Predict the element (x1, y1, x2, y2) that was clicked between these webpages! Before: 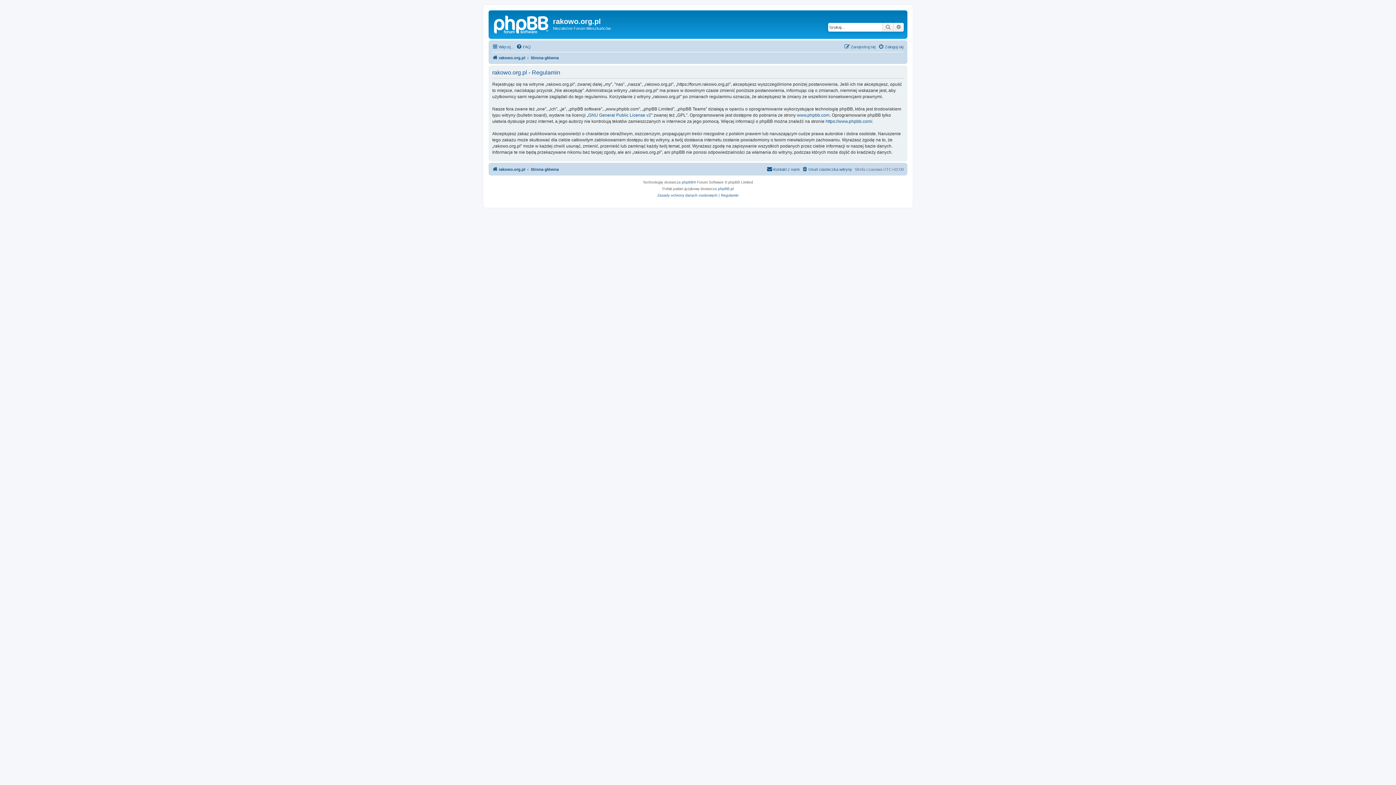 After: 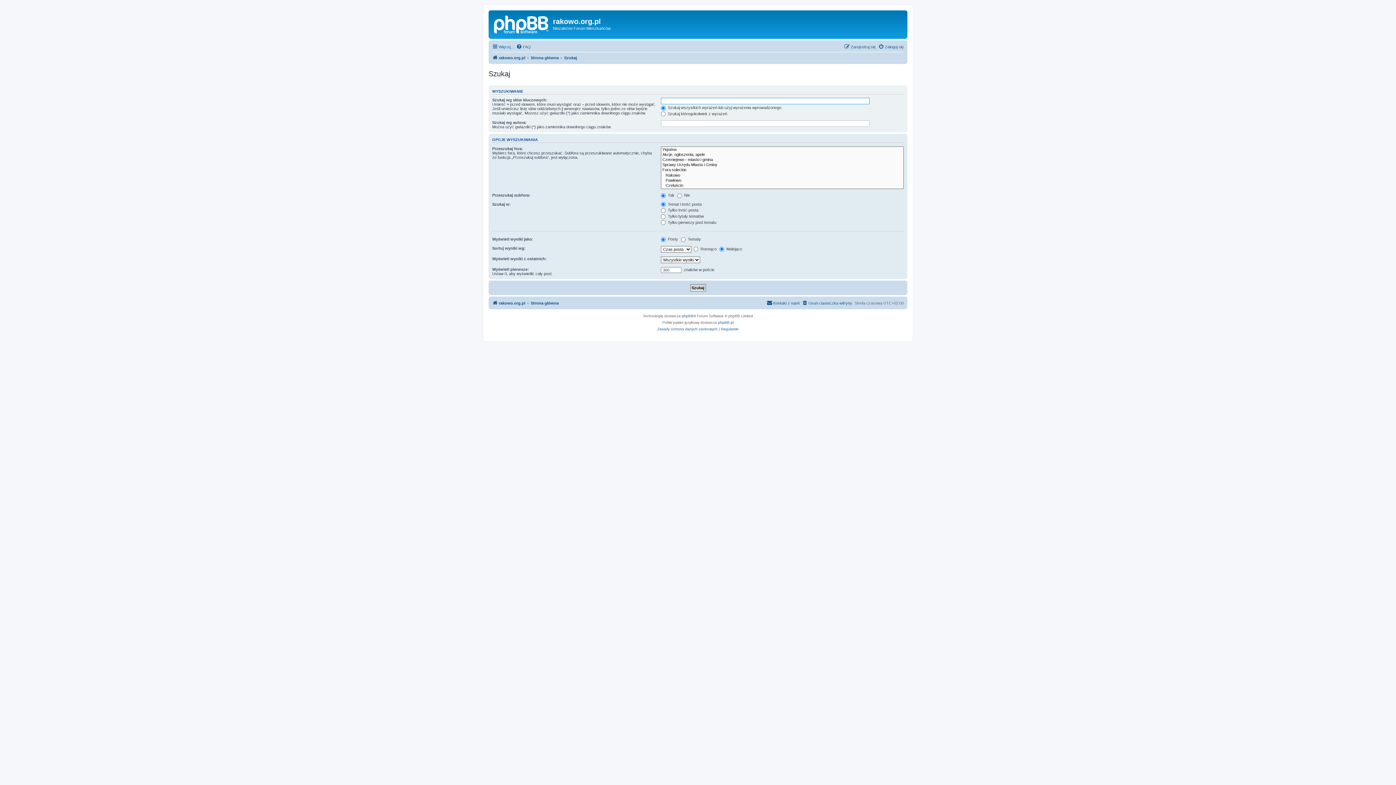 Action: label: Wyszukiwanie zaawansowane bbox: (893, 22, 904, 31)